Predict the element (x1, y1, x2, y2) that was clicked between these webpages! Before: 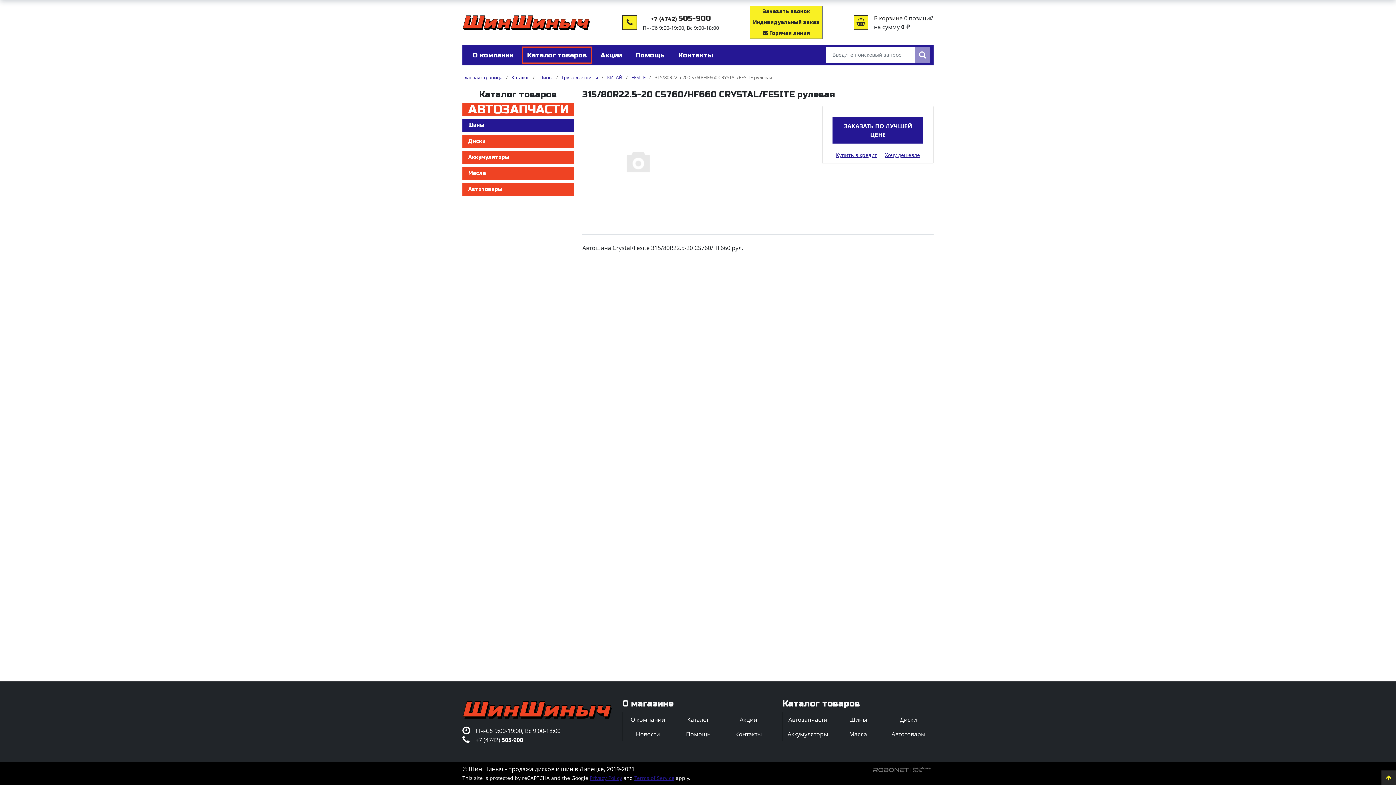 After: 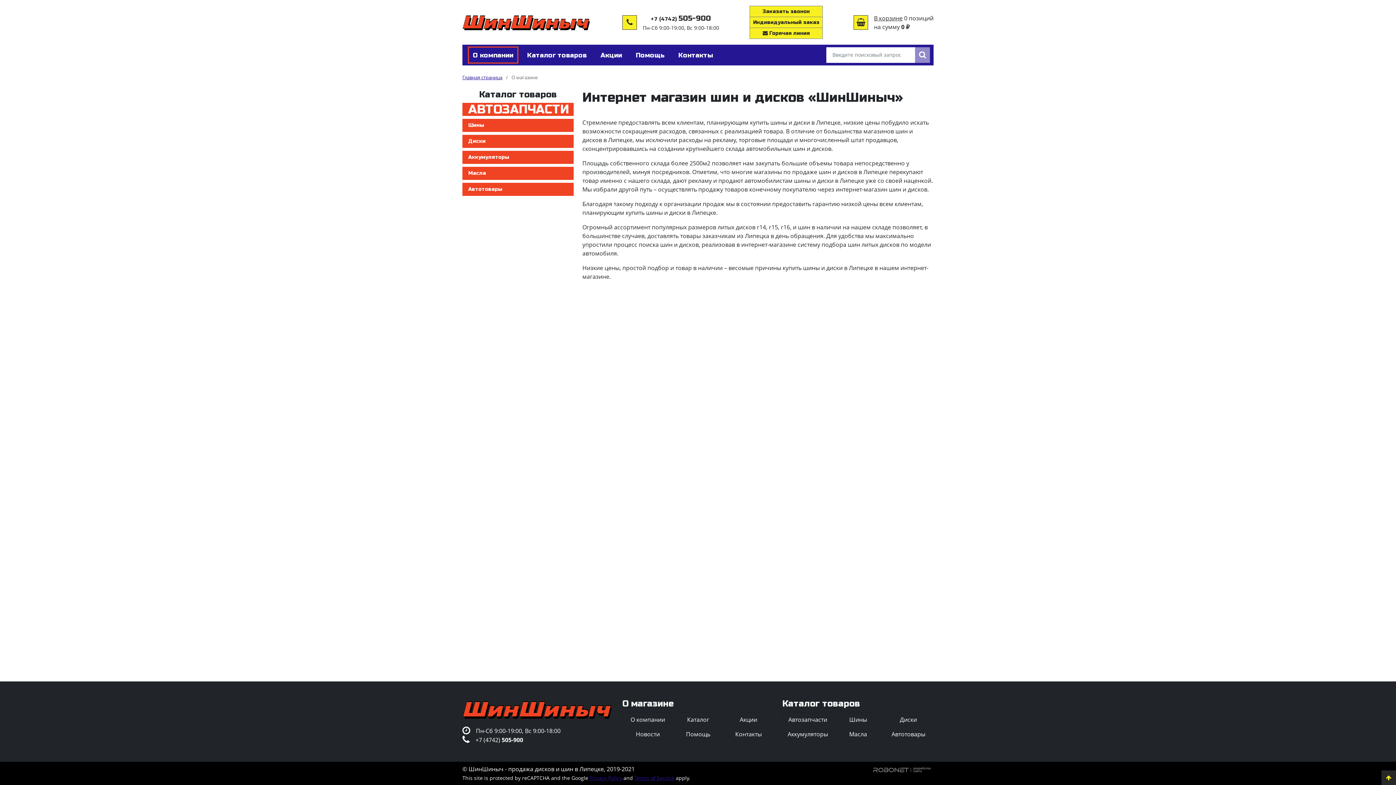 Action: label: О компании bbox: (622, 712, 673, 727)